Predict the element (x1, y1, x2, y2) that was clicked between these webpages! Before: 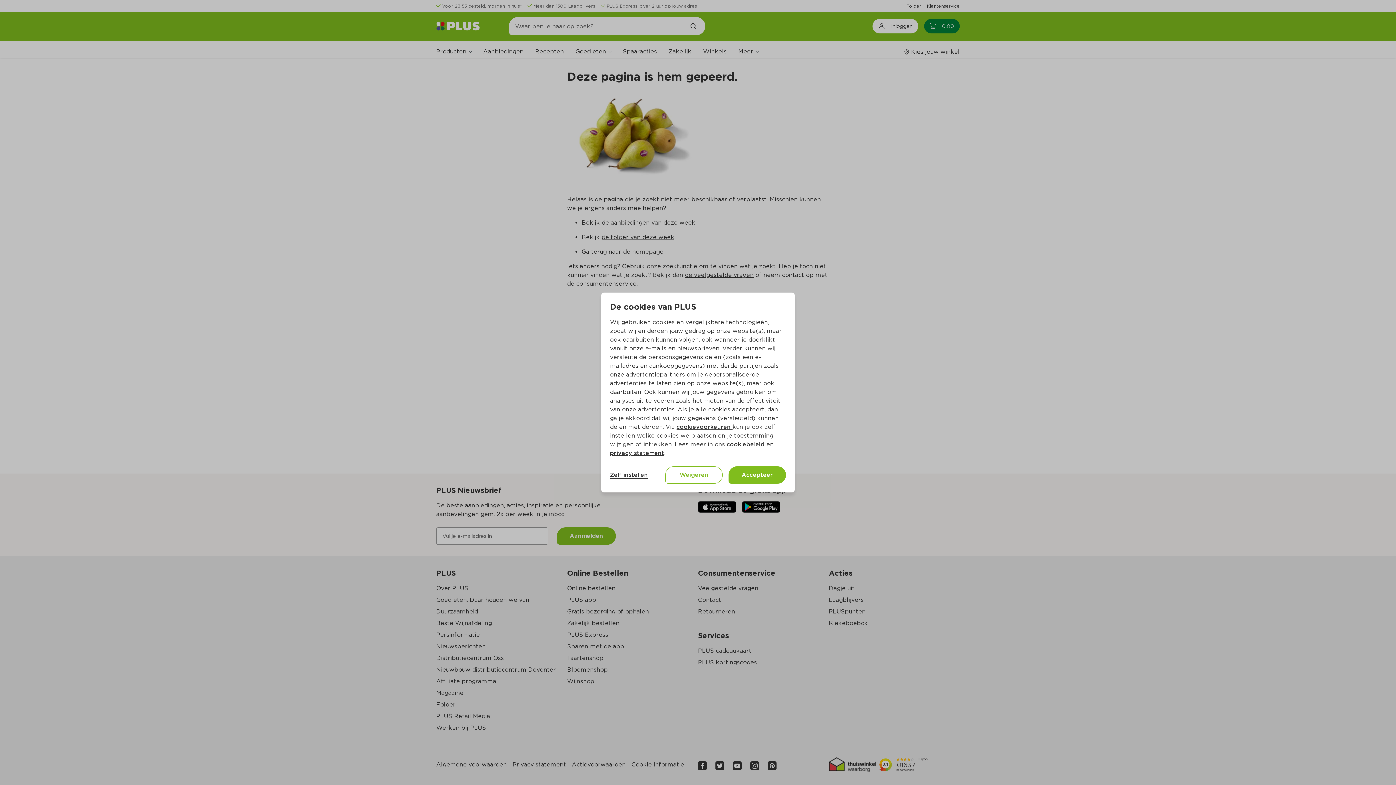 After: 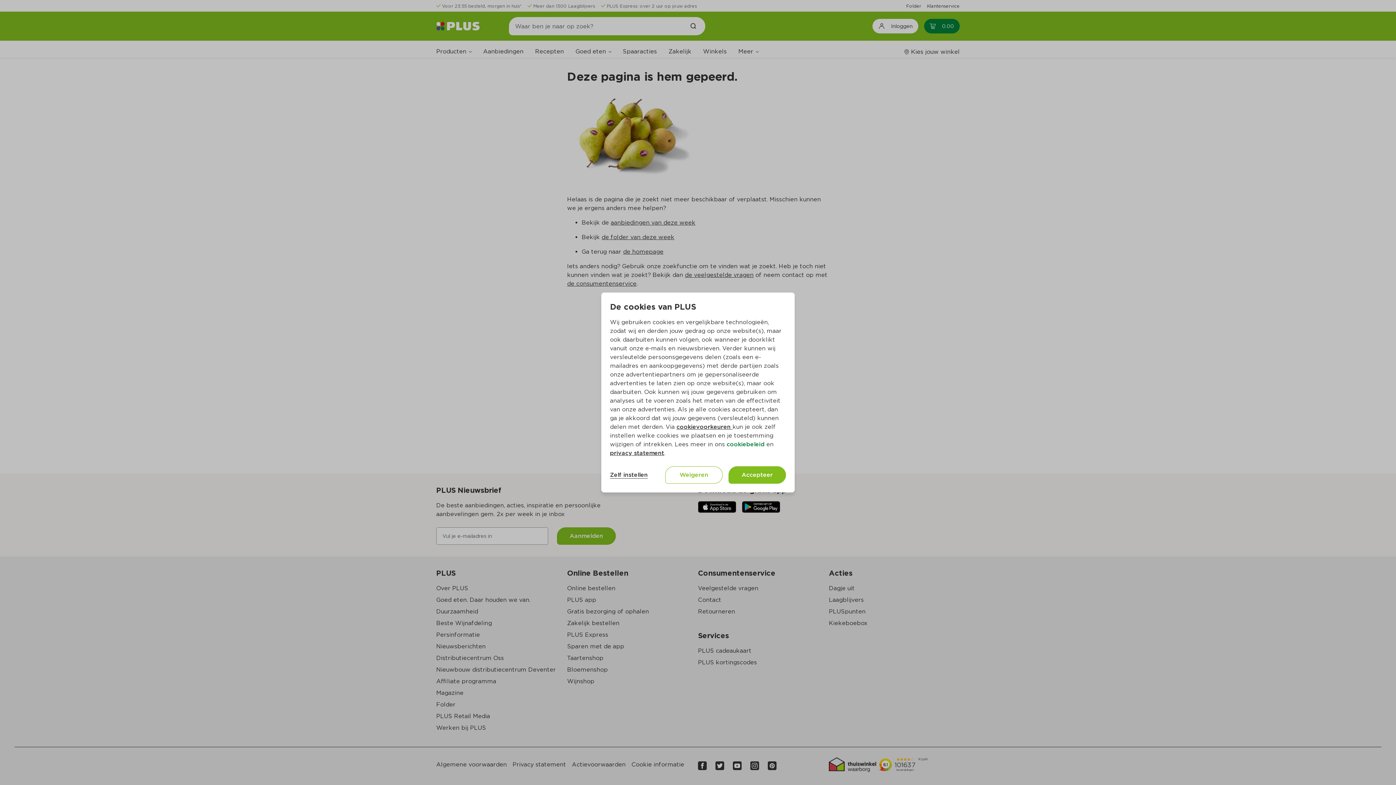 Action: bbox: (726, 441, 764, 448) label: cookiebeleid